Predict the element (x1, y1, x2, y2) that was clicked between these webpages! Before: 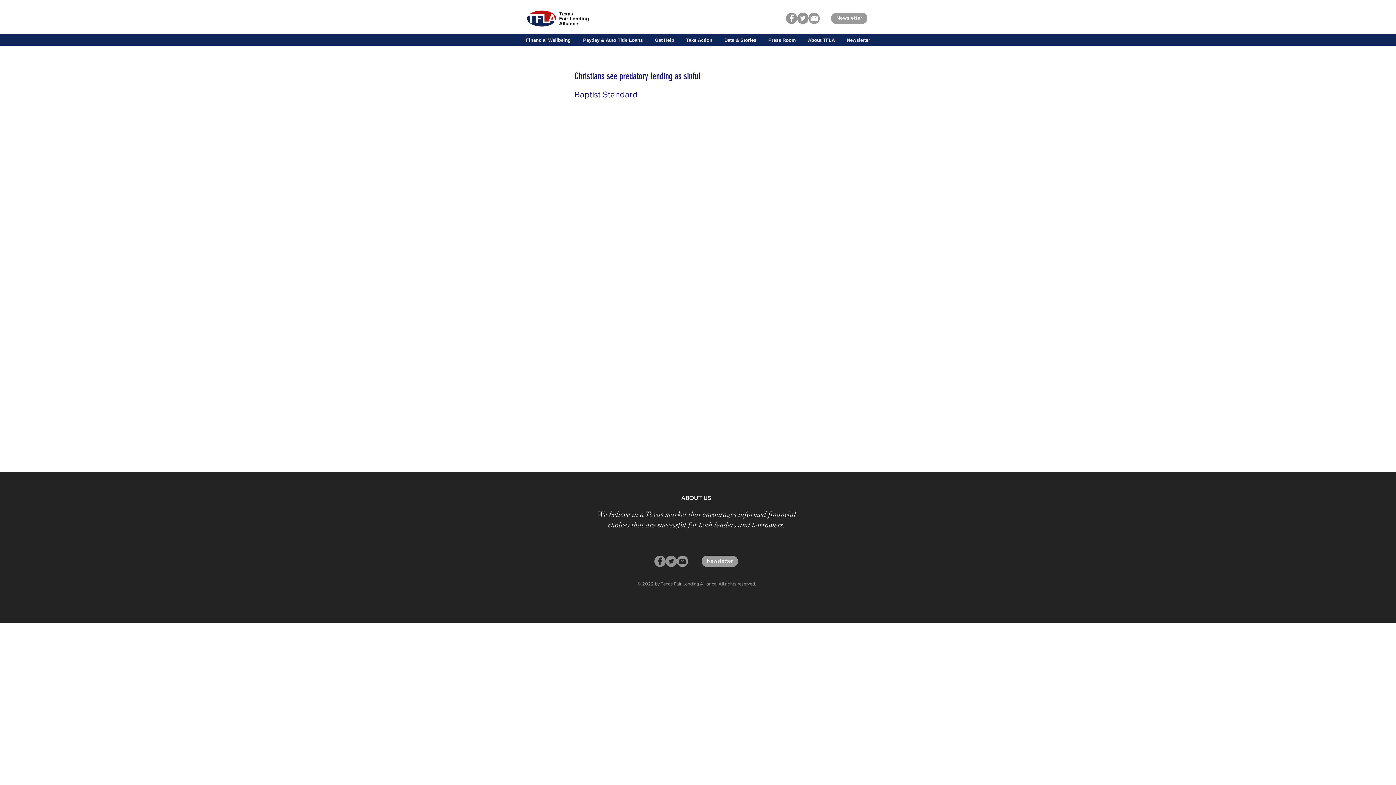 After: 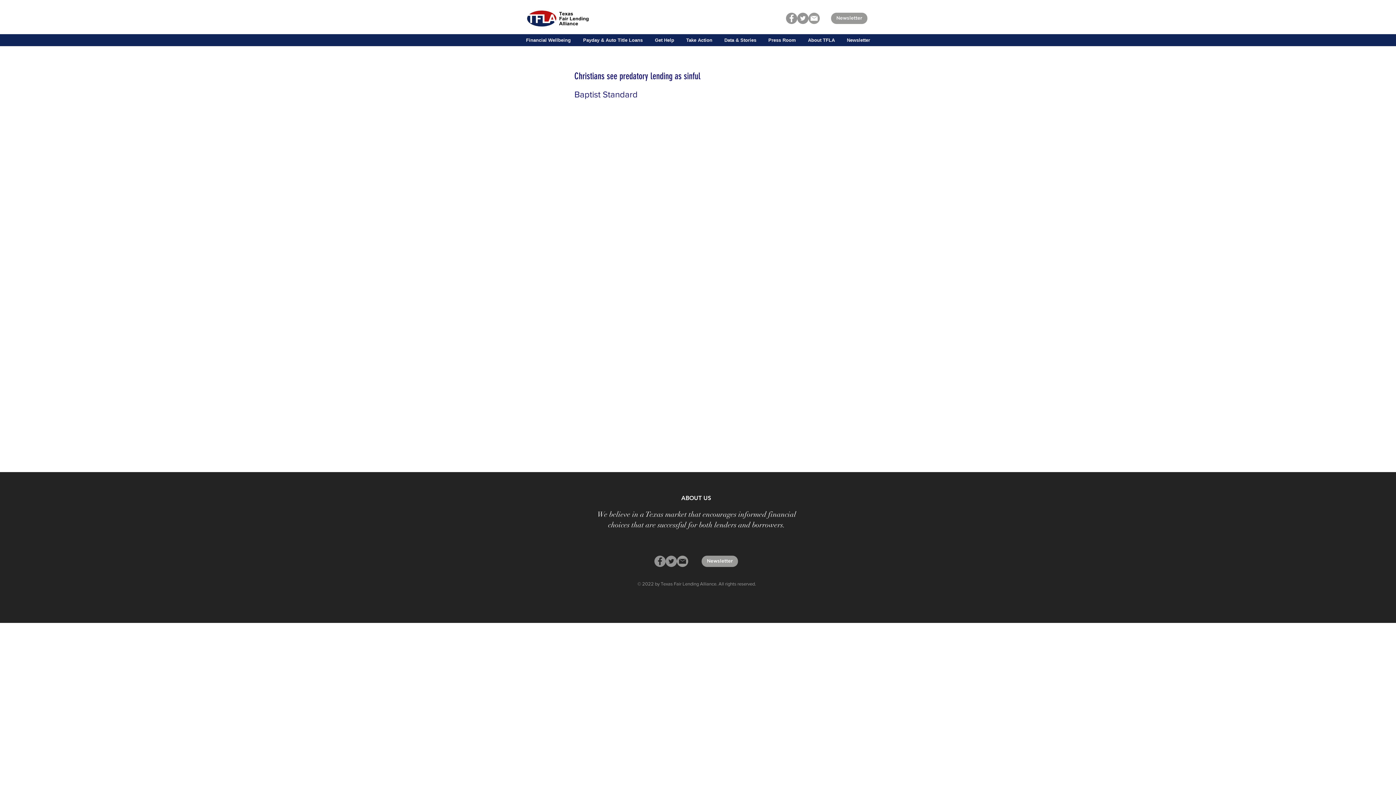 Action: bbox: (577, 37, 649, 43) label: Payday & Auto Title Loans